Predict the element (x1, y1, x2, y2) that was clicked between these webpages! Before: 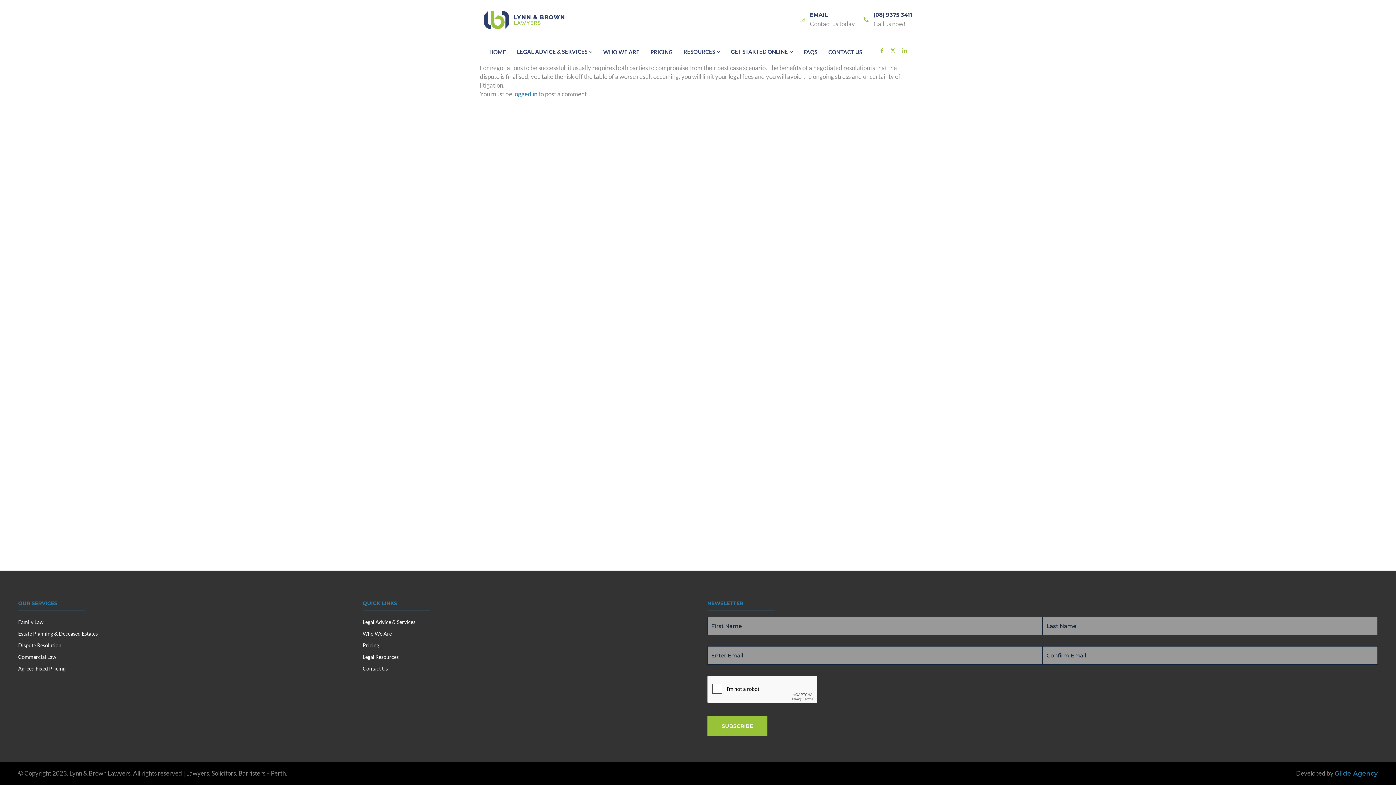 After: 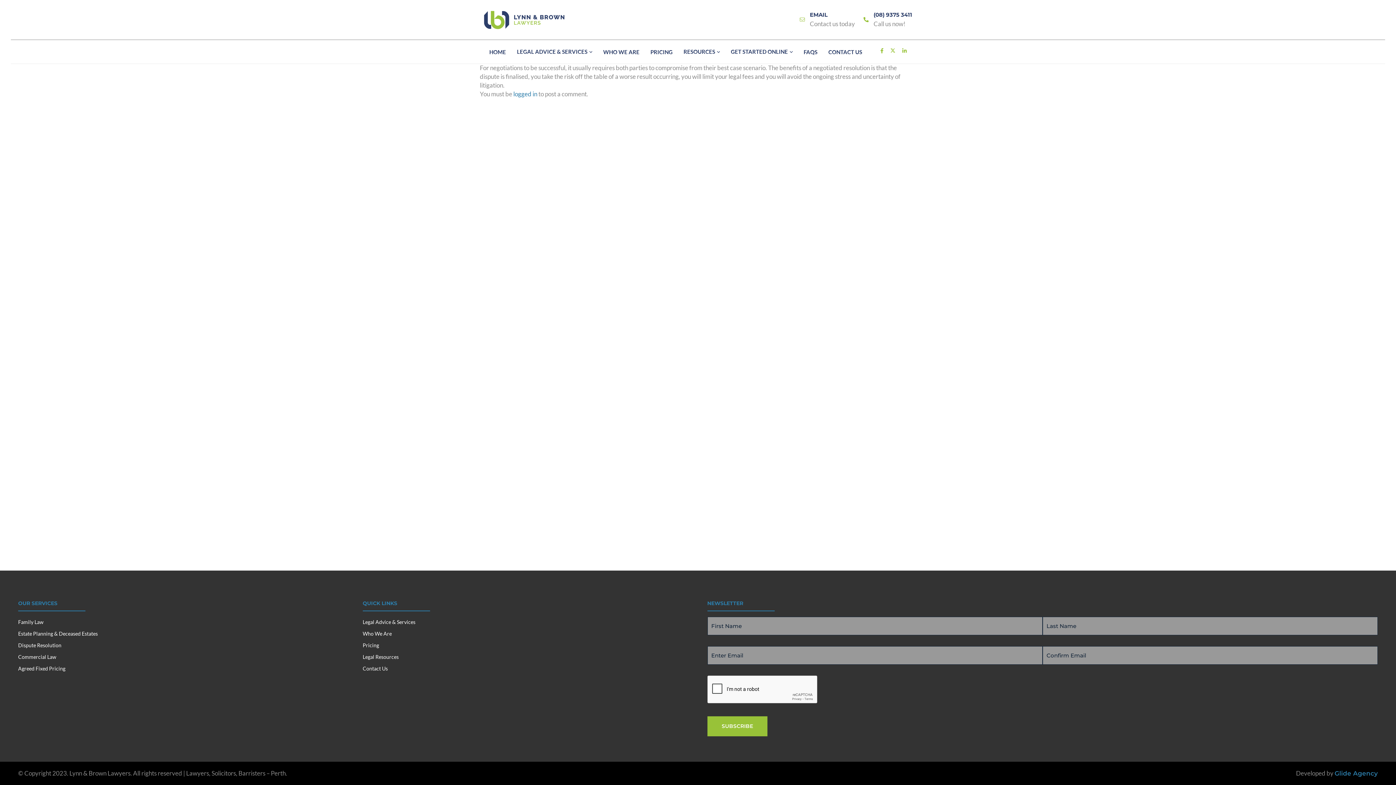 Action: label: Link bbox: (880, 47, 883, 54)